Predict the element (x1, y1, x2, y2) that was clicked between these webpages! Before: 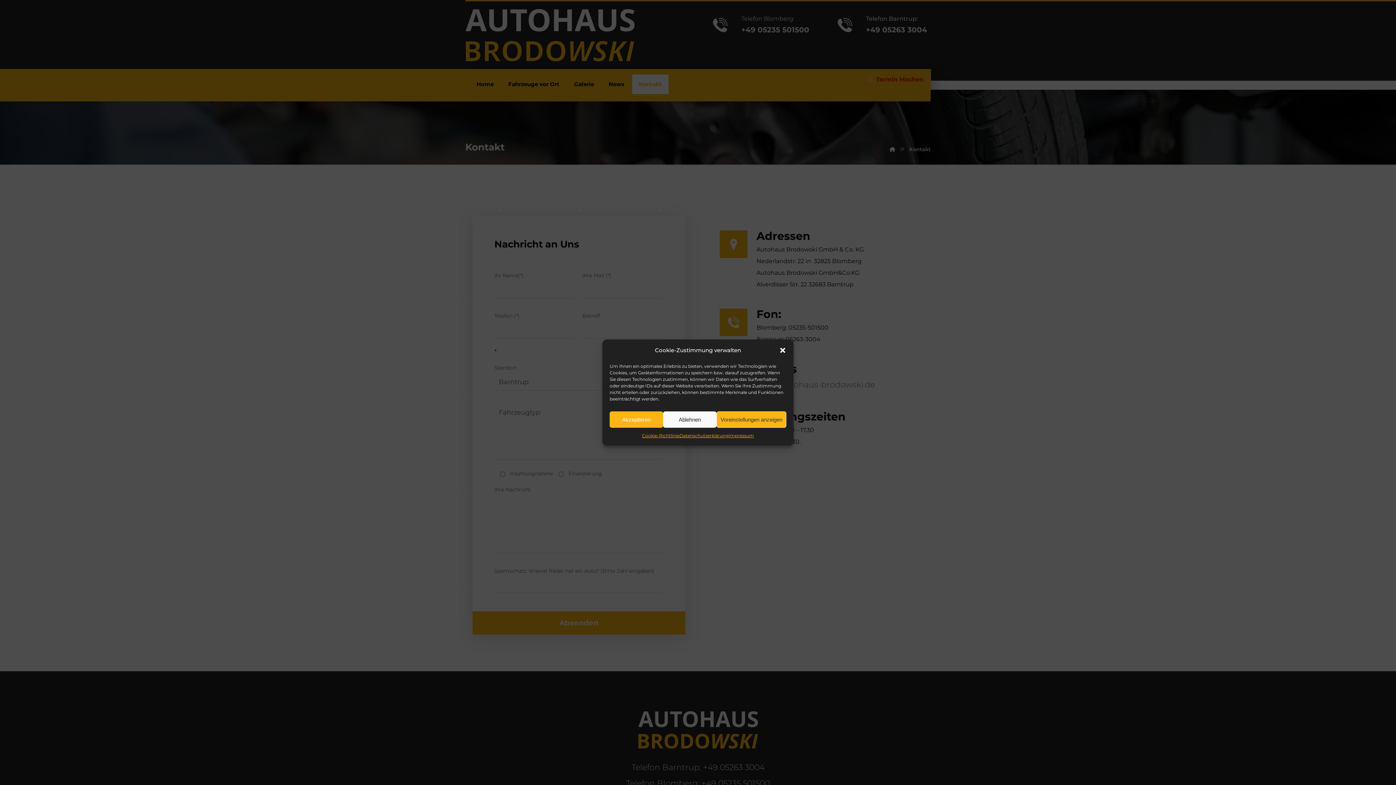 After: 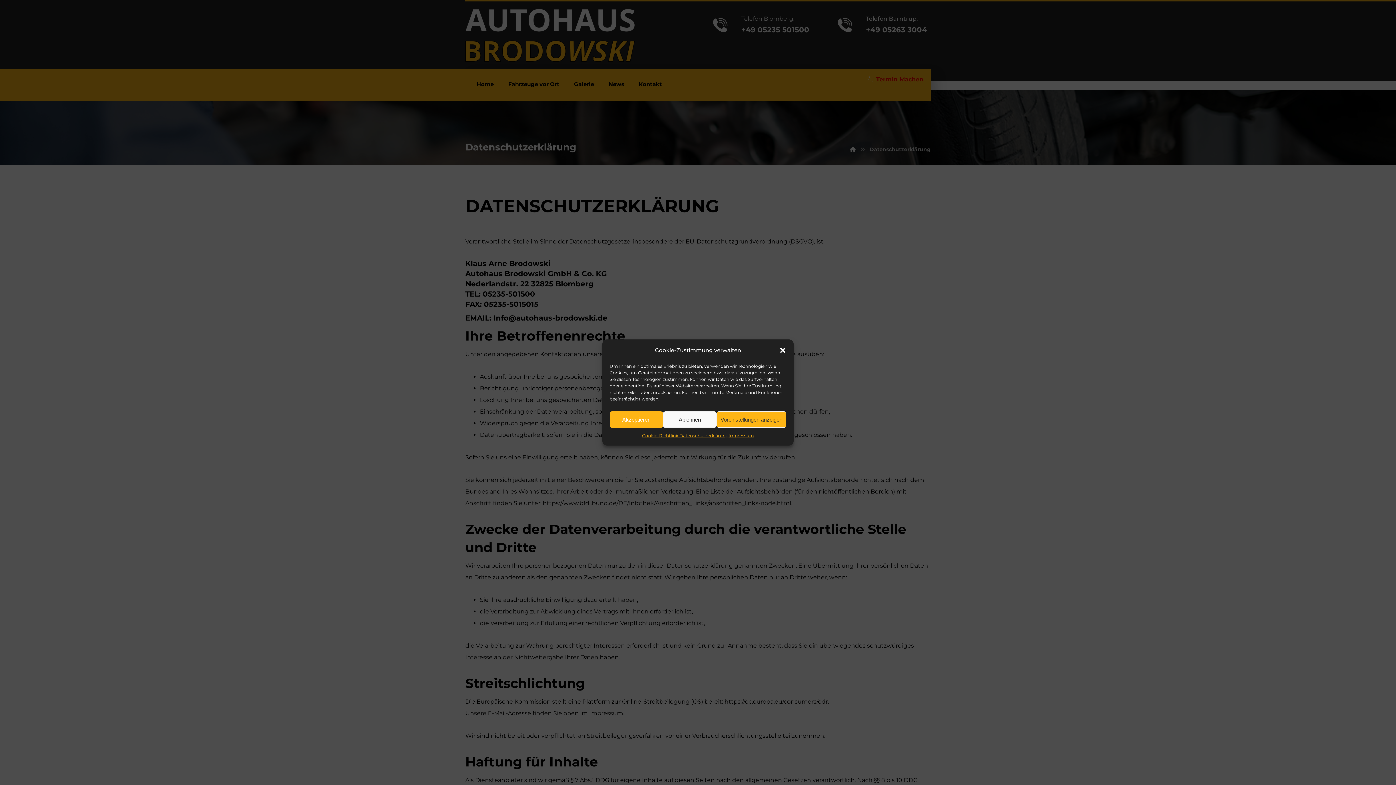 Action: label: Datenschutzerklärung bbox: (679, 431, 728, 440)